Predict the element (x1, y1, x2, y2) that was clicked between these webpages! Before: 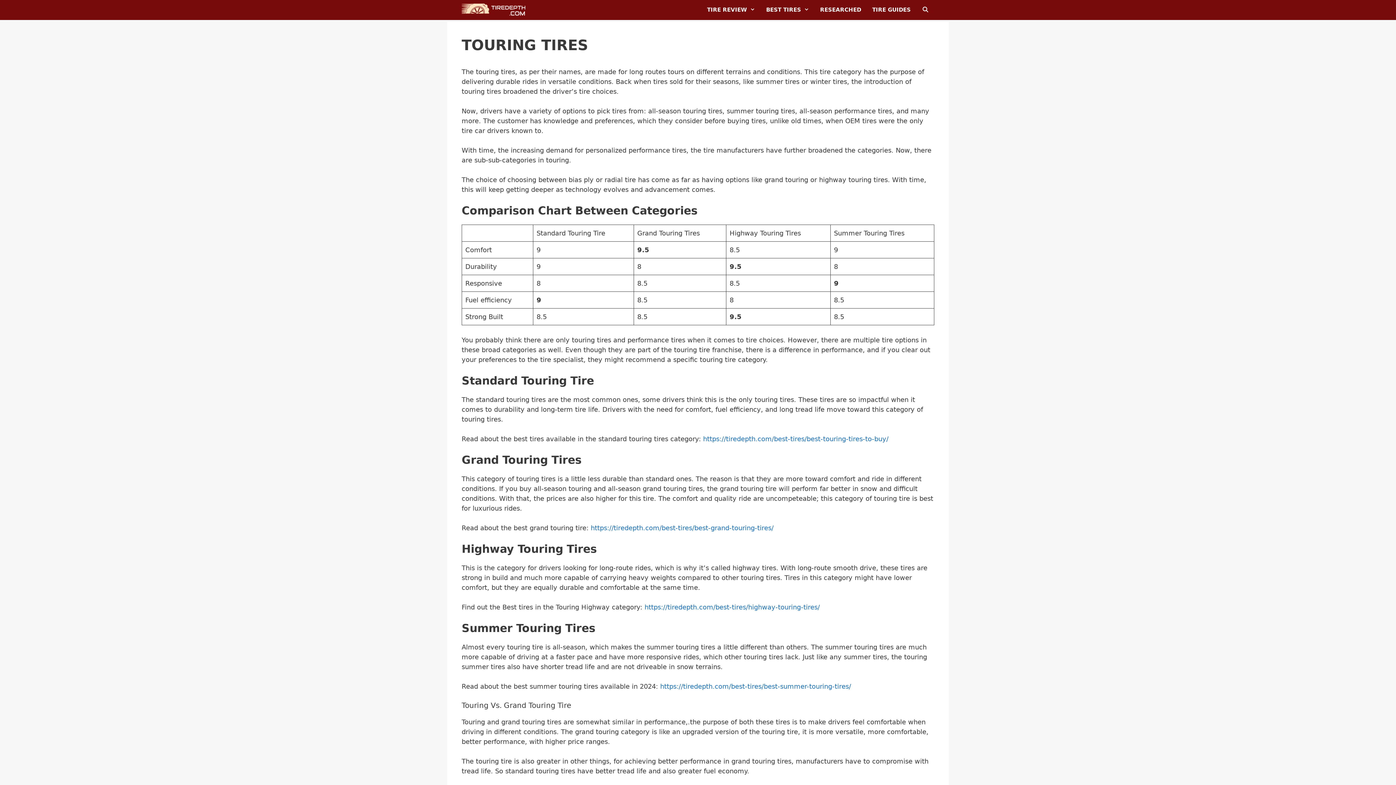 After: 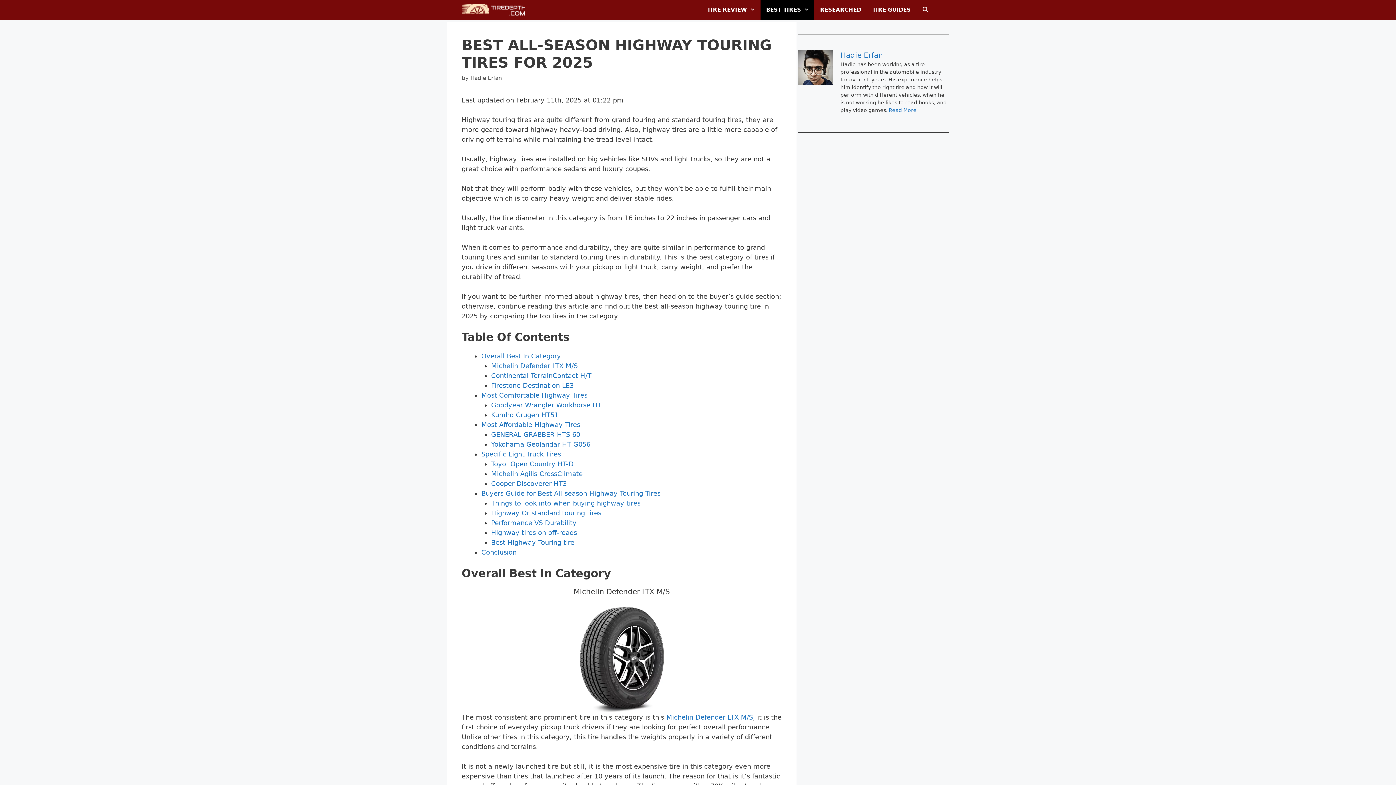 Action: bbox: (644, 603, 820, 611) label: https://tiredepth.com/best-tires/highway-touring-tires/